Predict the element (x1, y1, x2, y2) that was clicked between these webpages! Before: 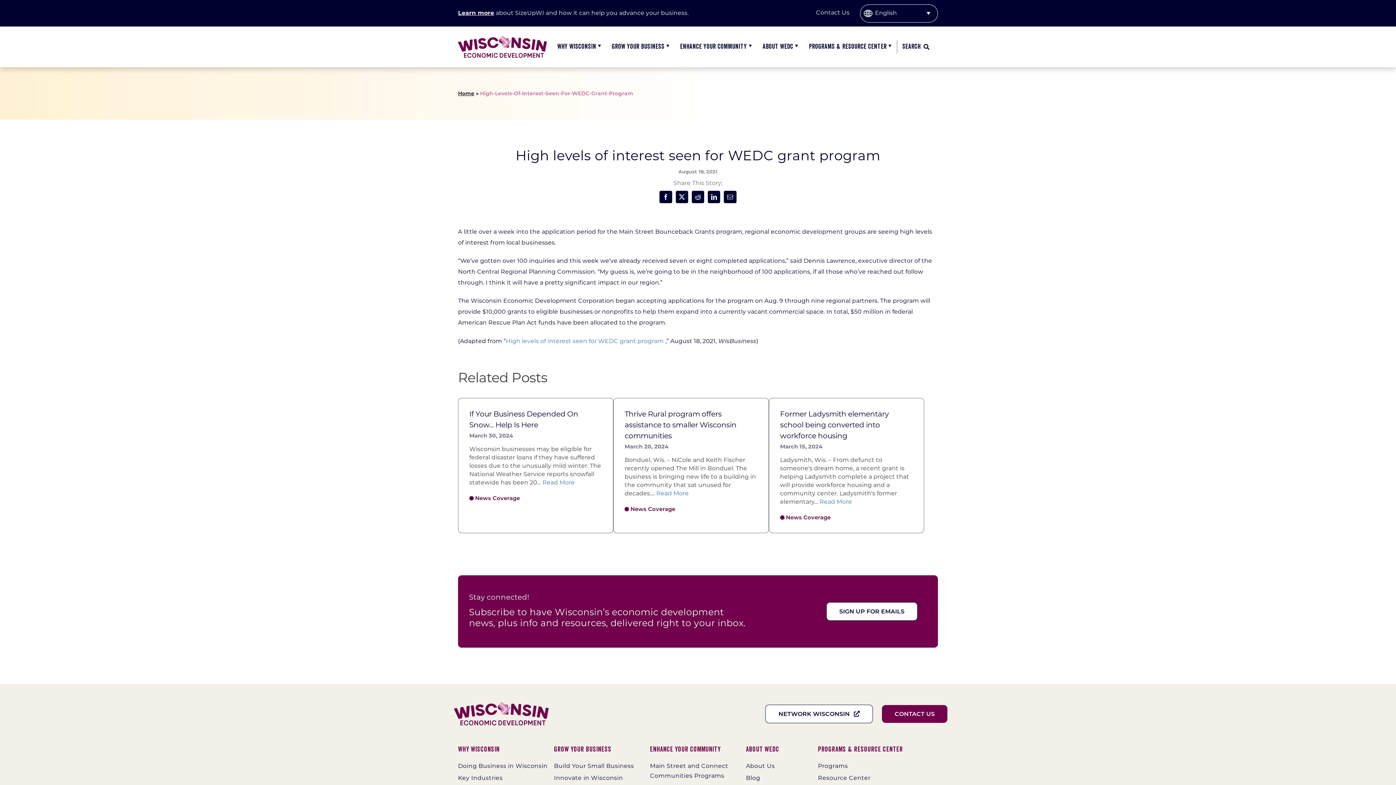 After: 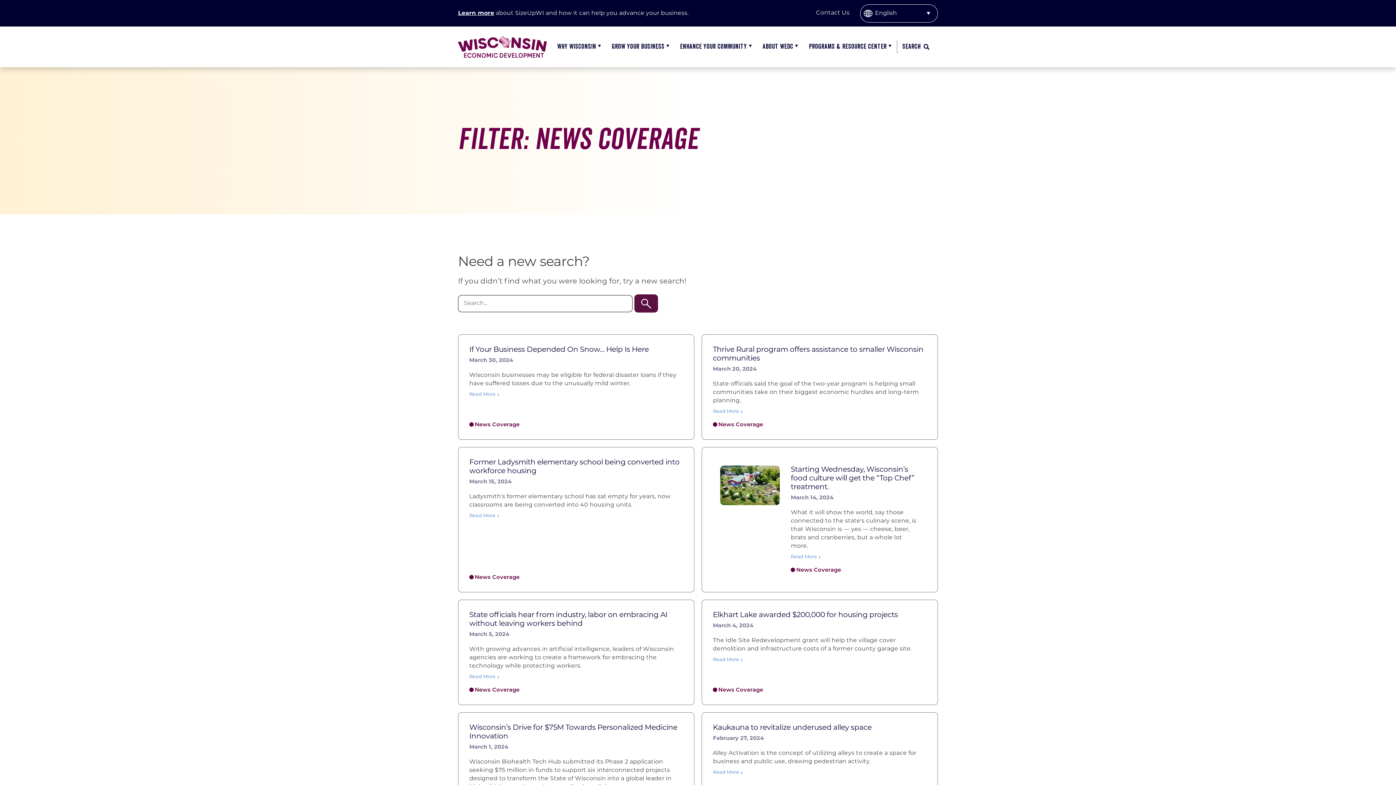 Action: bbox: (780, 513, 830, 522) label: News Coverage